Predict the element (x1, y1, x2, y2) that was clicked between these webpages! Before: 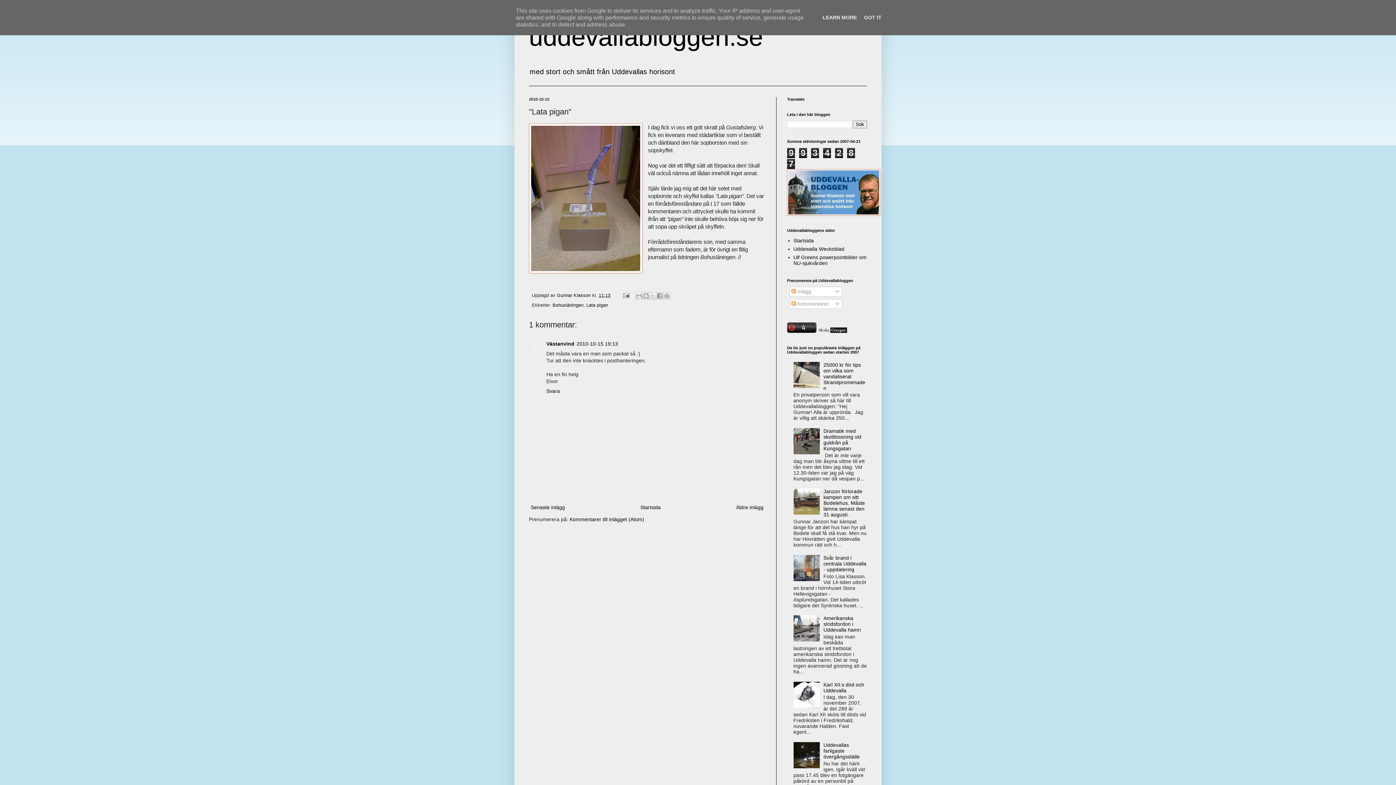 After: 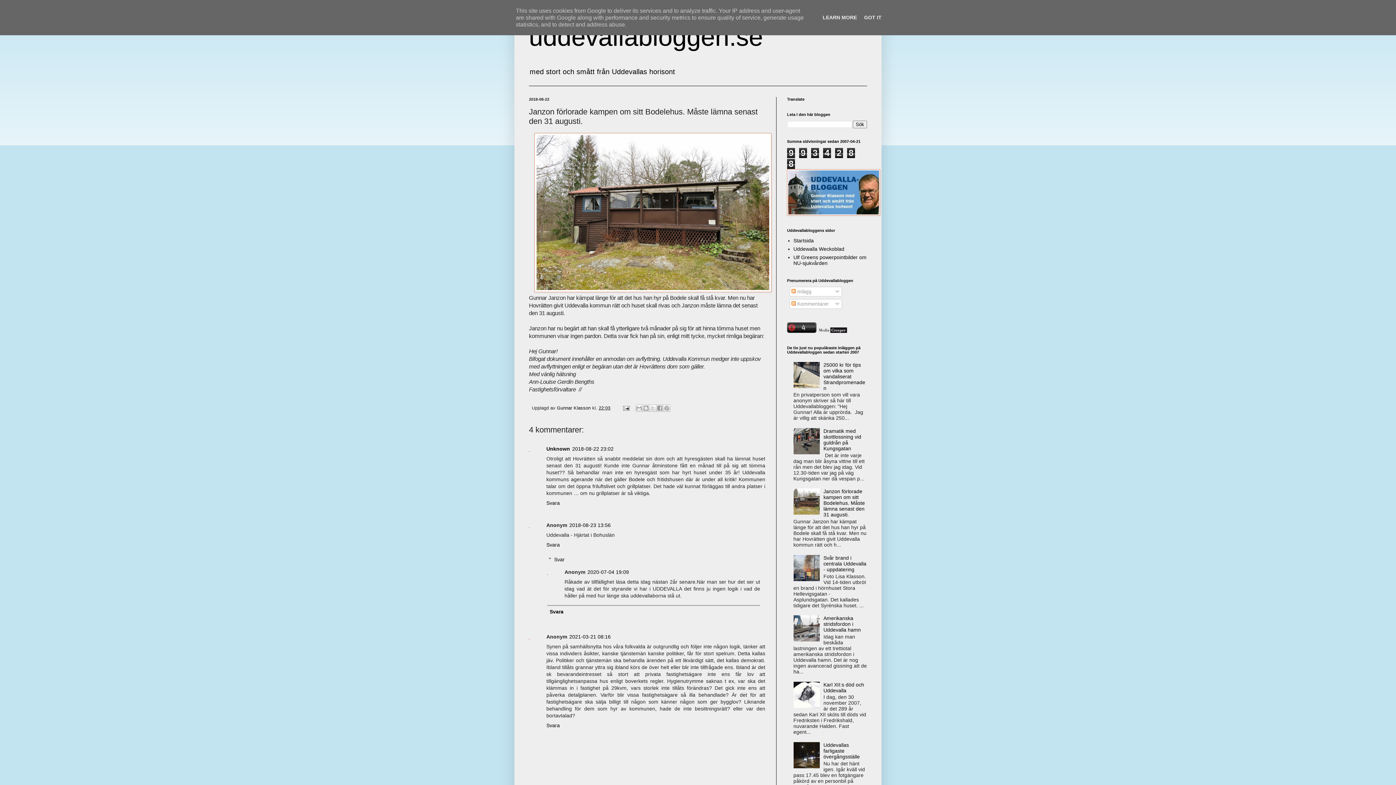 Action: label: Janzon förlorade kampen om sitt Bodelehus. Måste lämna senast den 31 augusti. bbox: (823, 488, 865, 517)